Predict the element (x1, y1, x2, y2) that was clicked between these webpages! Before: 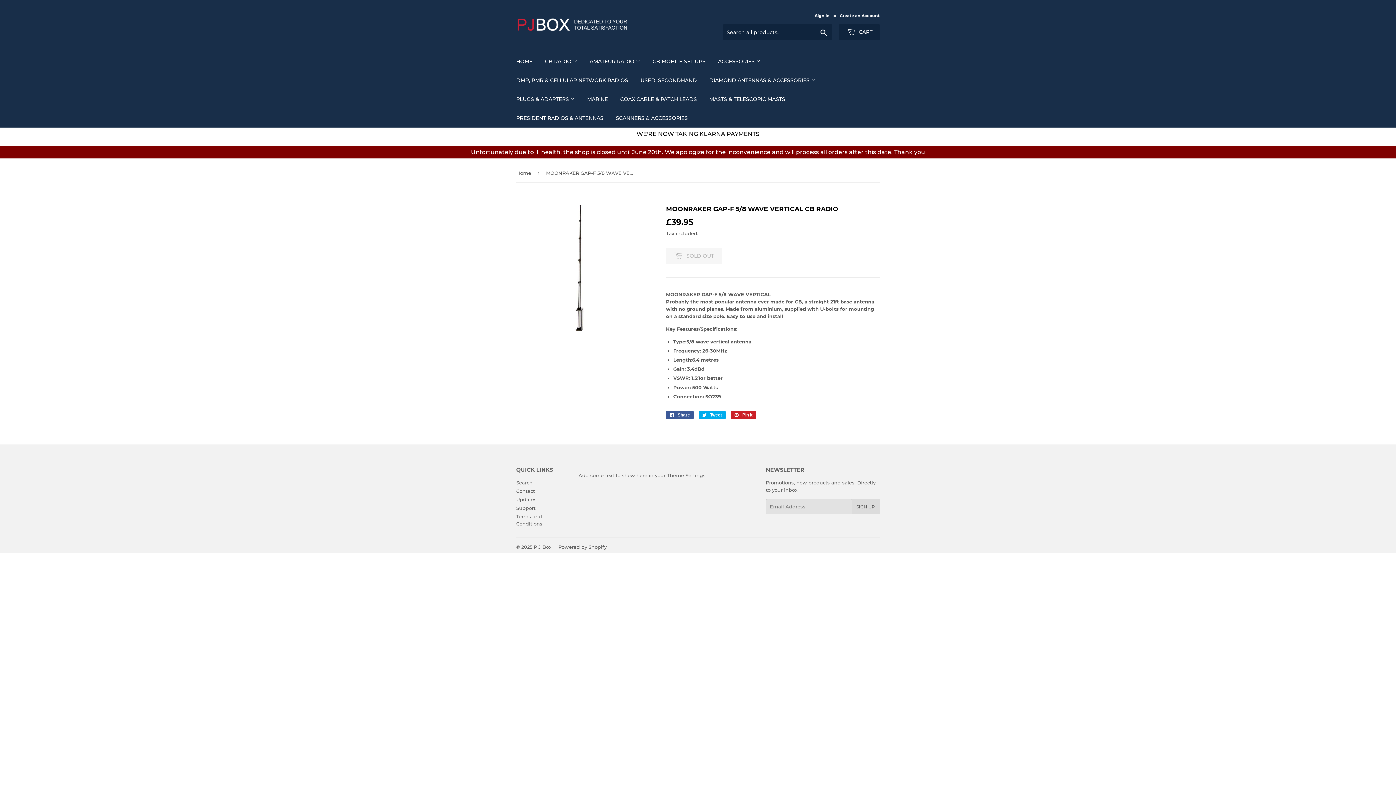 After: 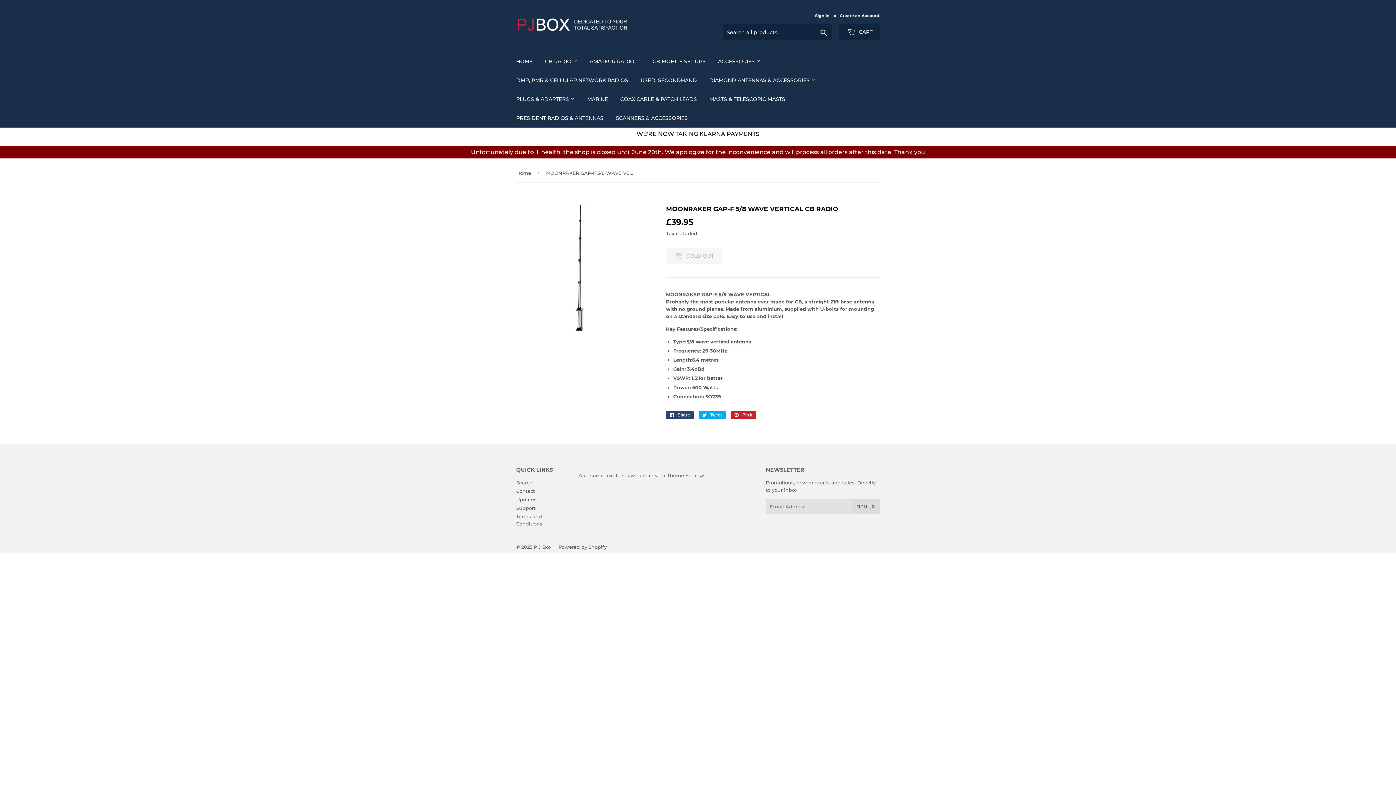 Action: bbox: (666, 411, 693, 419) label:  Share
Share on Facebook